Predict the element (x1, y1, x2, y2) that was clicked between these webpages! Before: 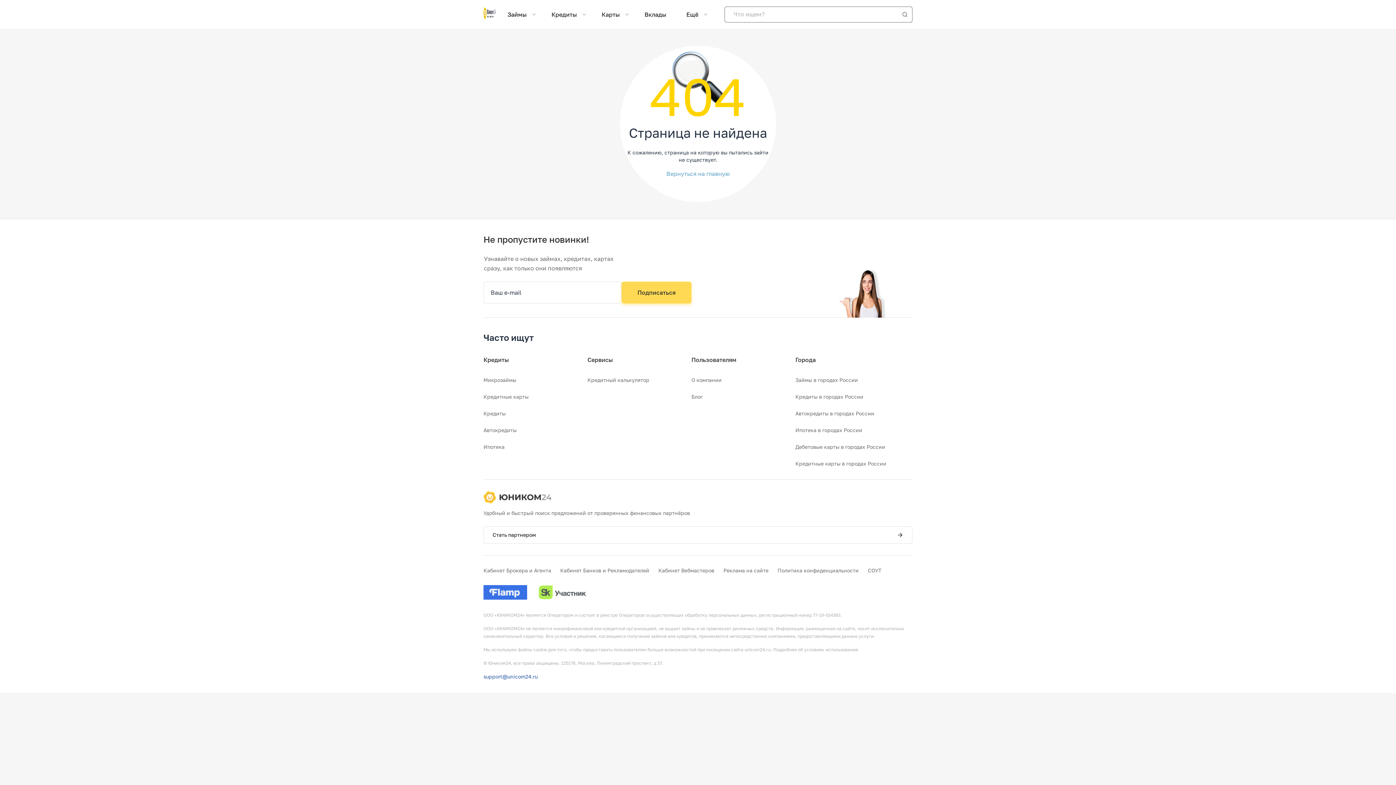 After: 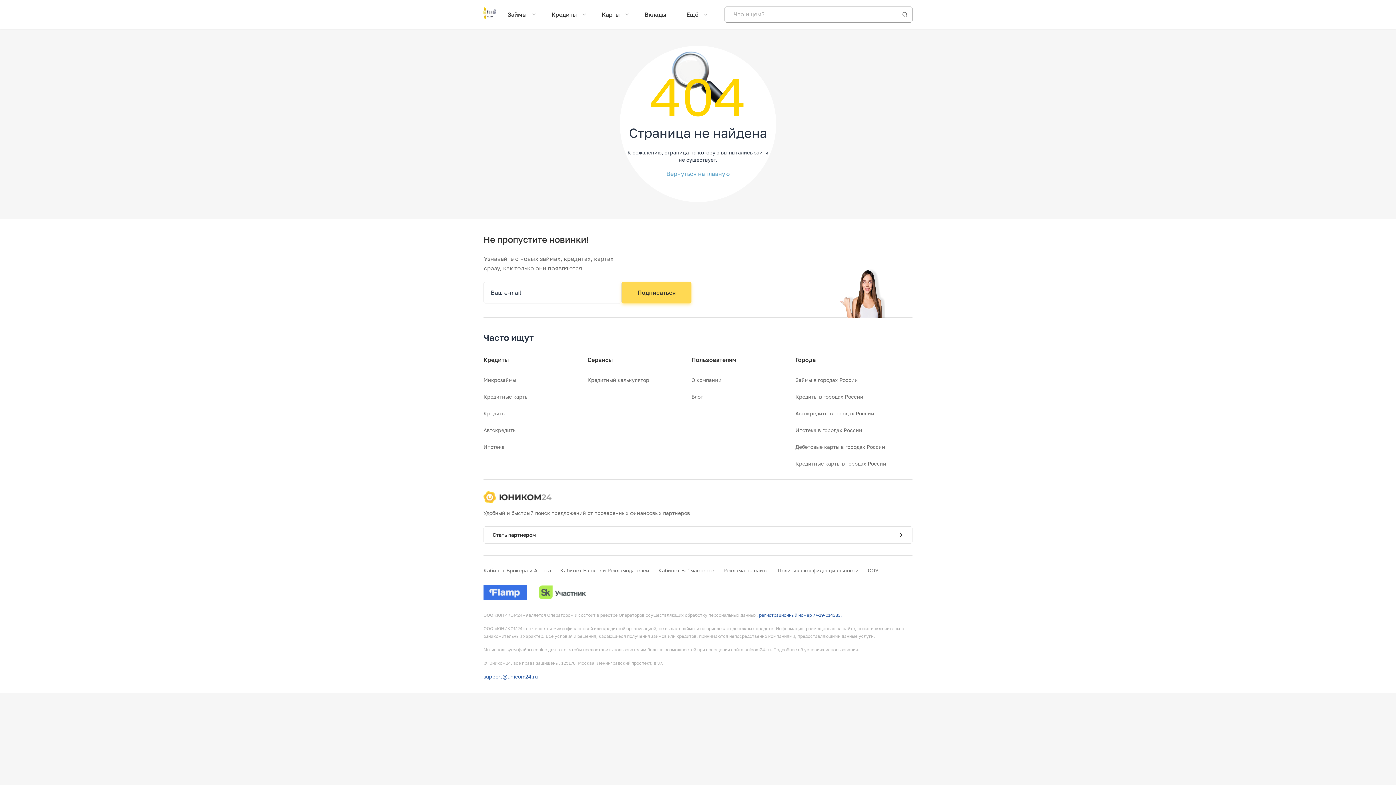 Action: bbox: (759, 612, 842, 618) label: регистрационный номер 77-19-014383.